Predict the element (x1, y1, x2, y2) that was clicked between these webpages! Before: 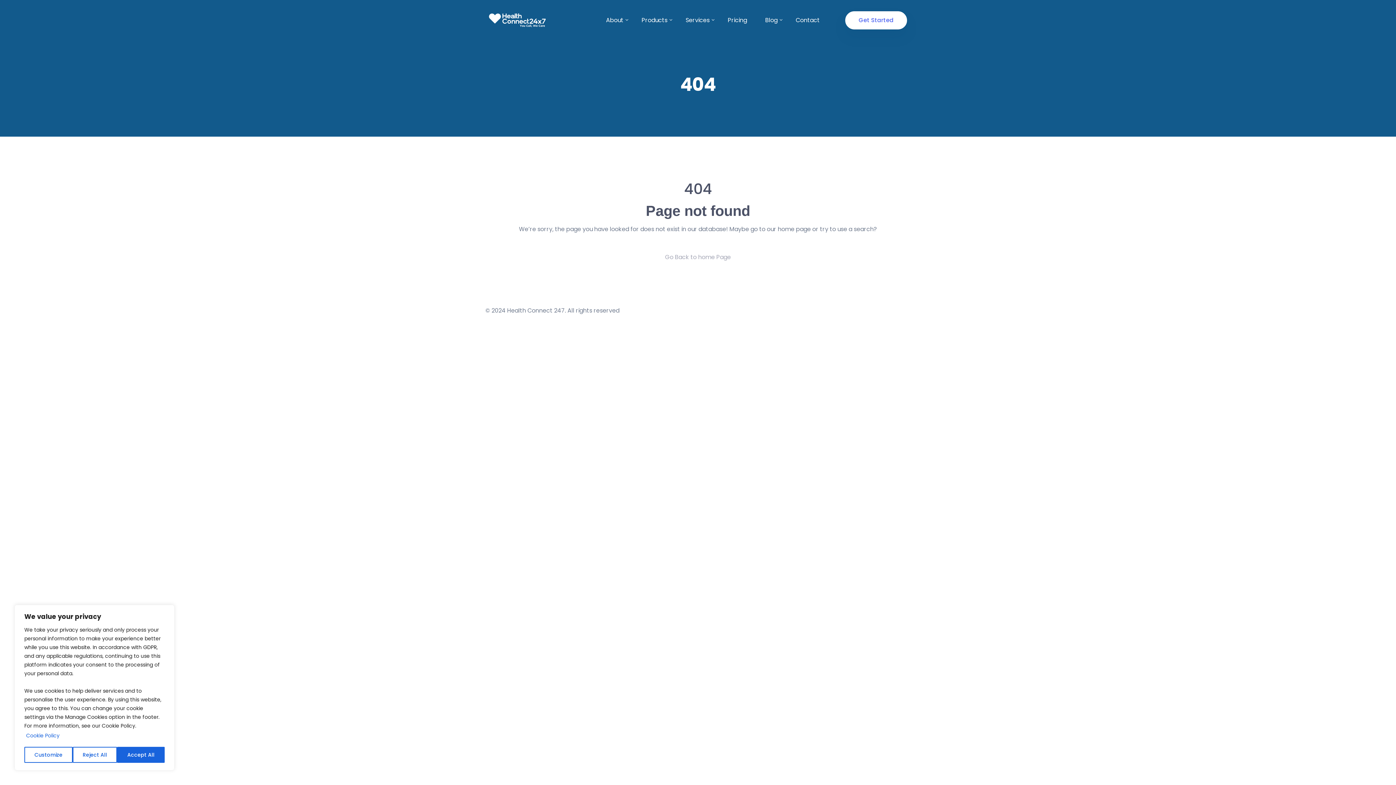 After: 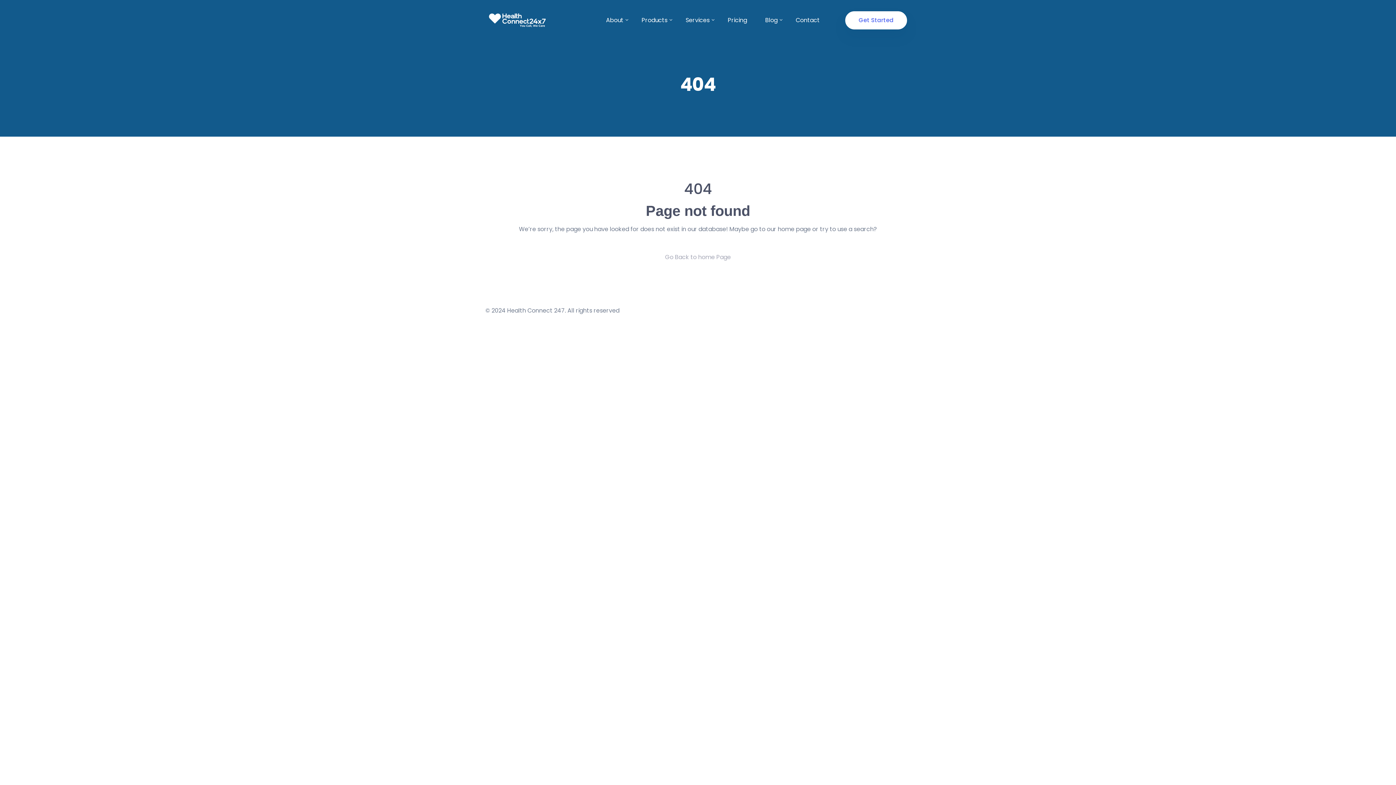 Action: label: Accept All bbox: (117, 747, 164, 763)